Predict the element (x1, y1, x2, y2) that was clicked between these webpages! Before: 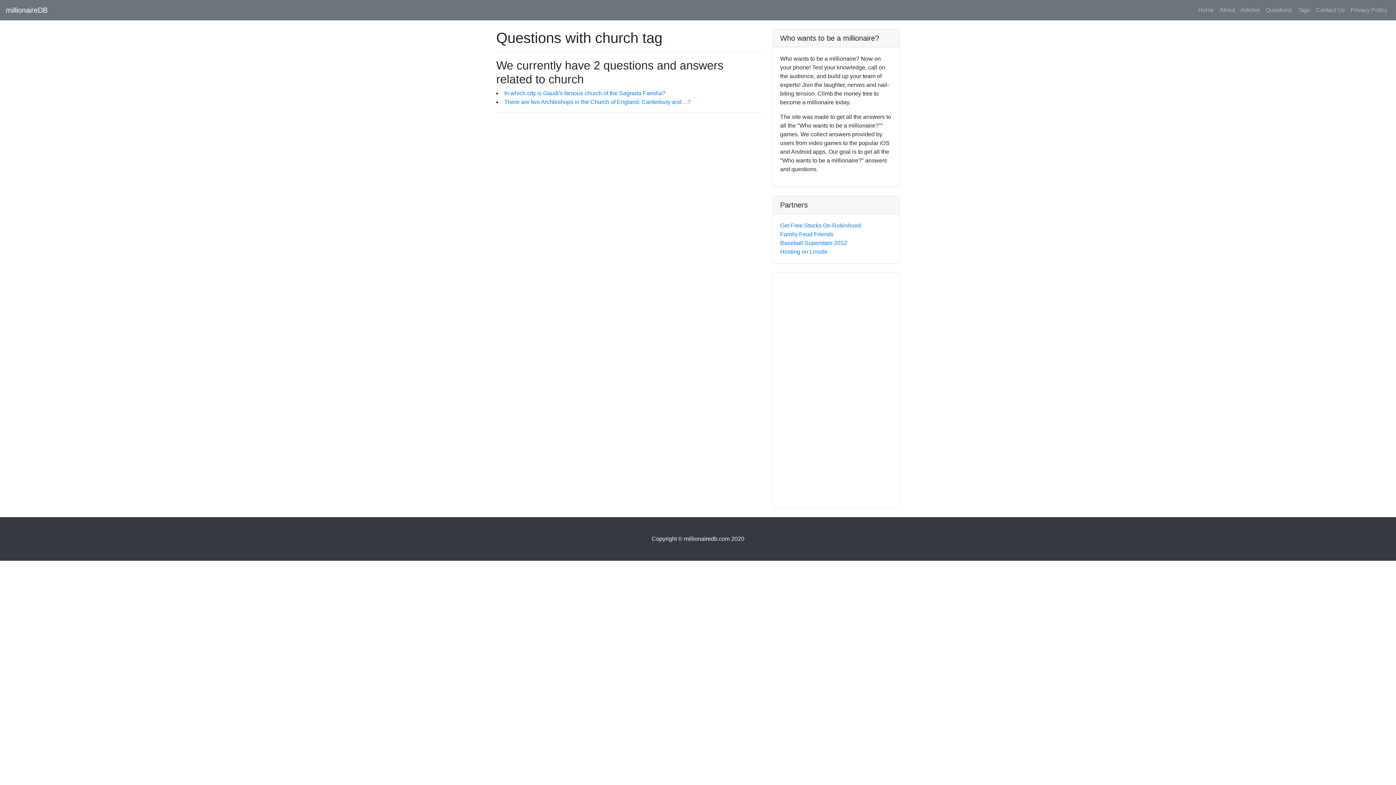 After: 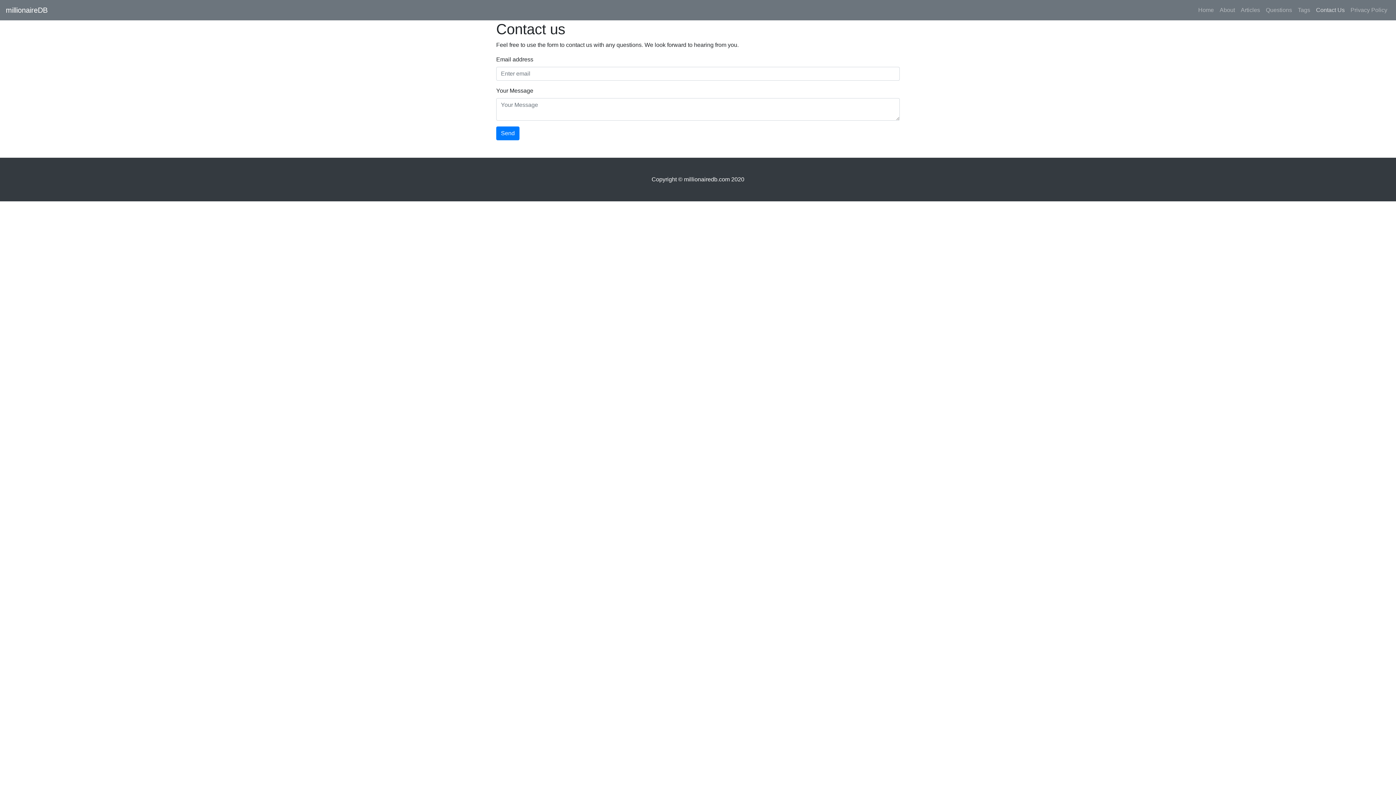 Action: bbox: (1313, 2, 1348, 17) label: Contact Us